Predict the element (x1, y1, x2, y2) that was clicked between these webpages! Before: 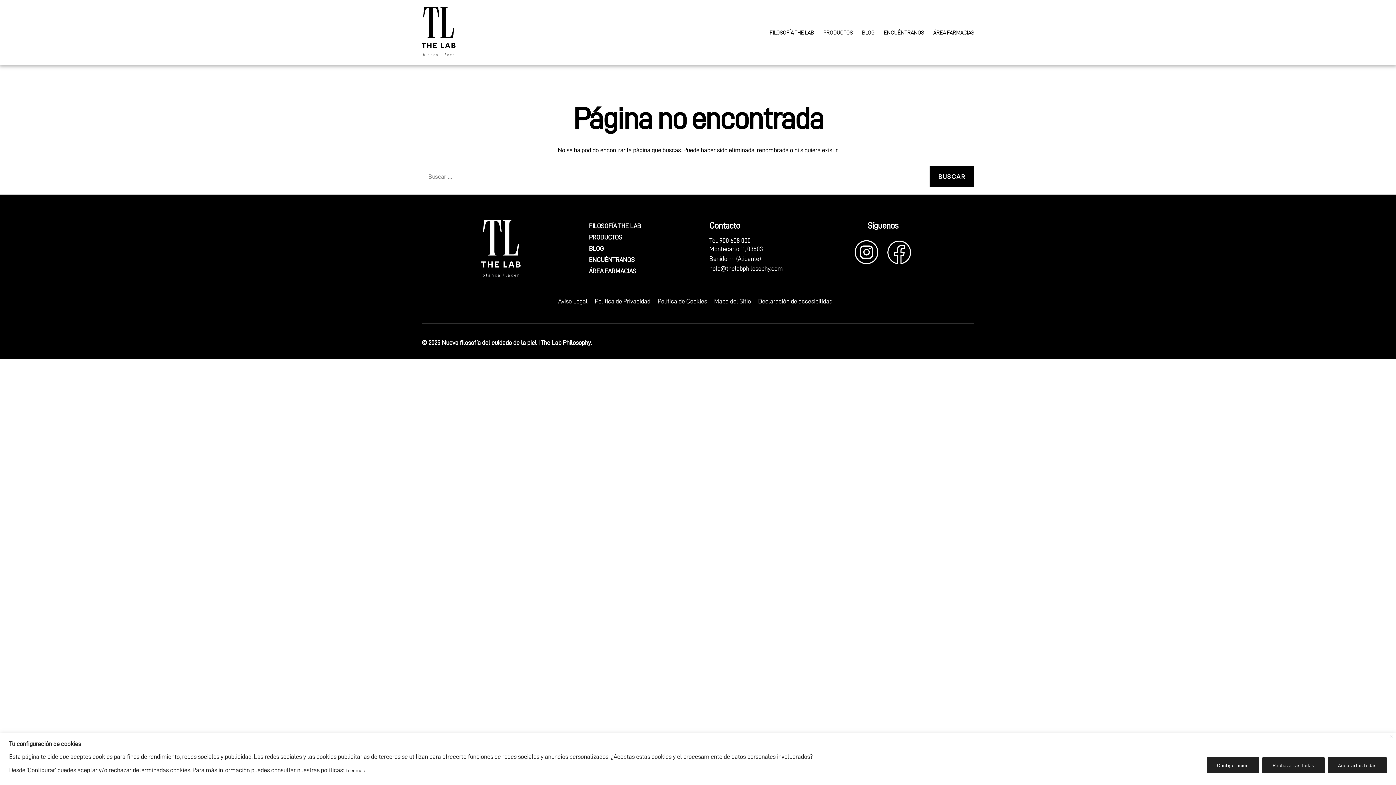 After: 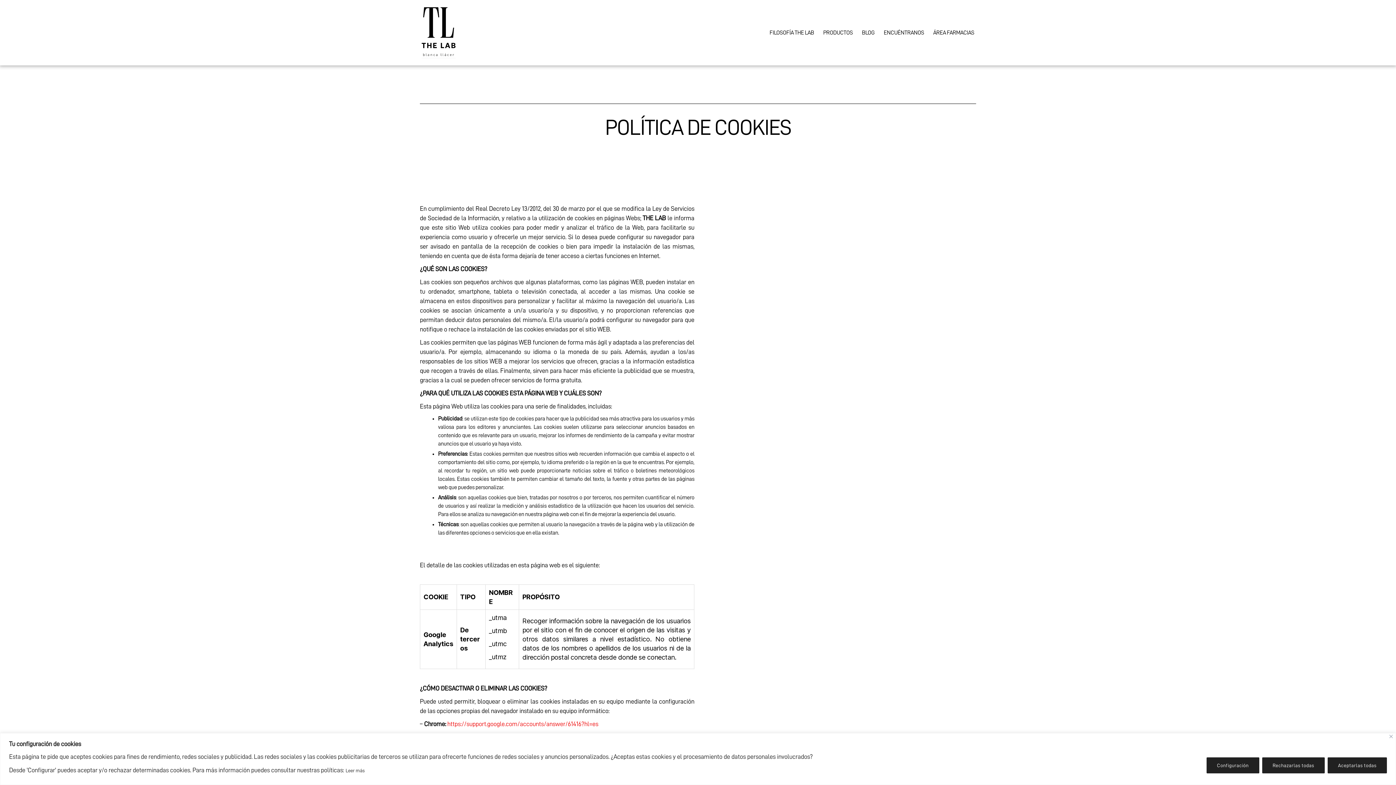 Action: label: Política de Cookies bbox: (657, 298, 707, 304)